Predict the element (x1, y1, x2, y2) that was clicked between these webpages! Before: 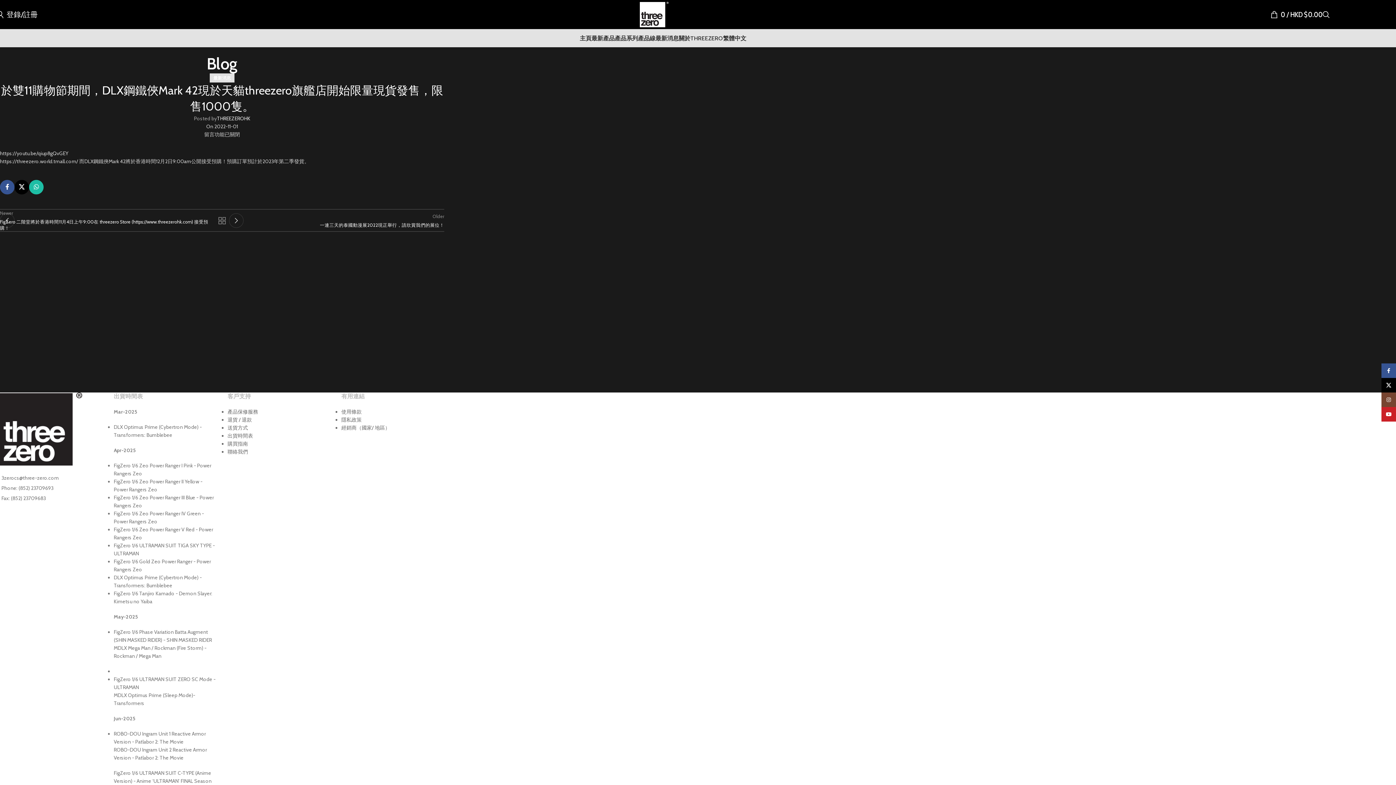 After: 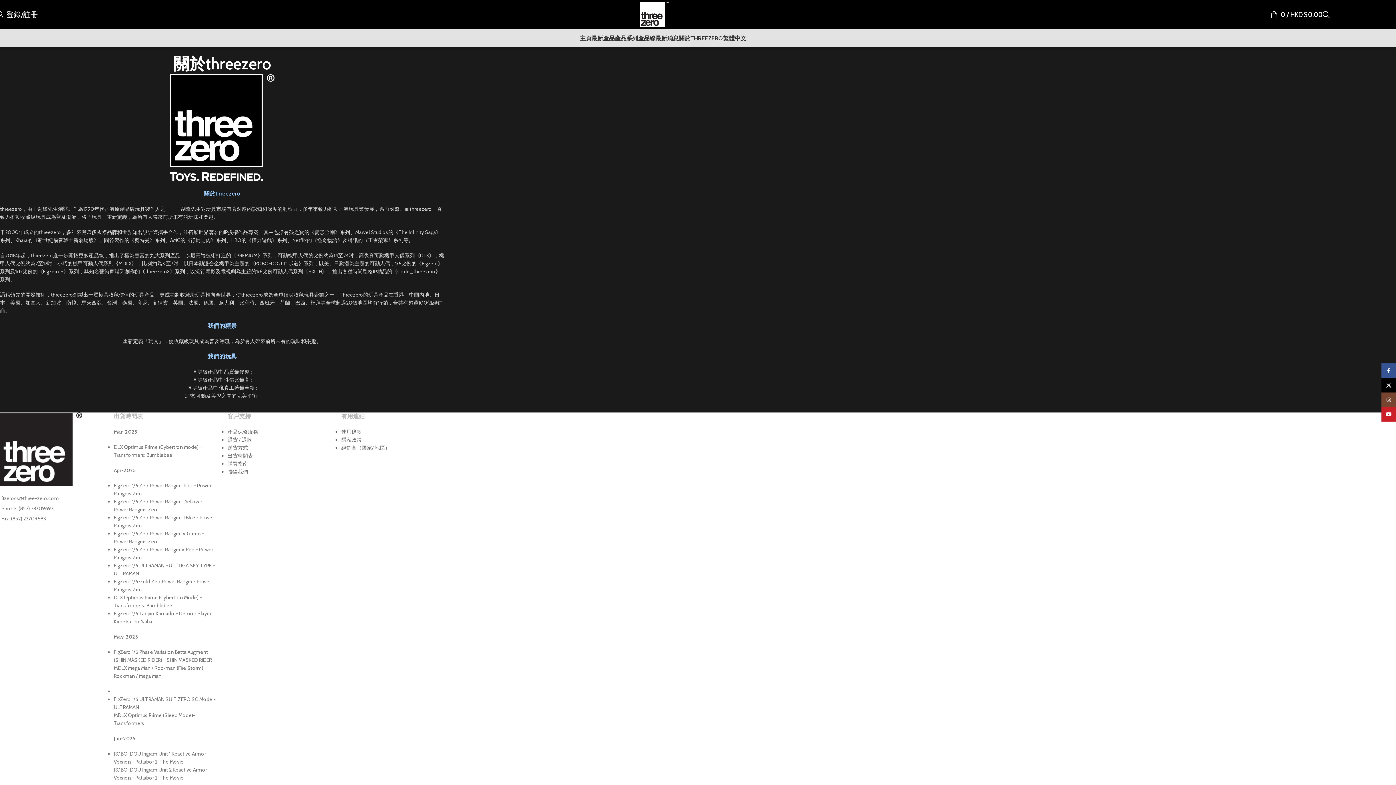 Action: label: 關於THREEZERO bbox: (678, 30, 723, 45)